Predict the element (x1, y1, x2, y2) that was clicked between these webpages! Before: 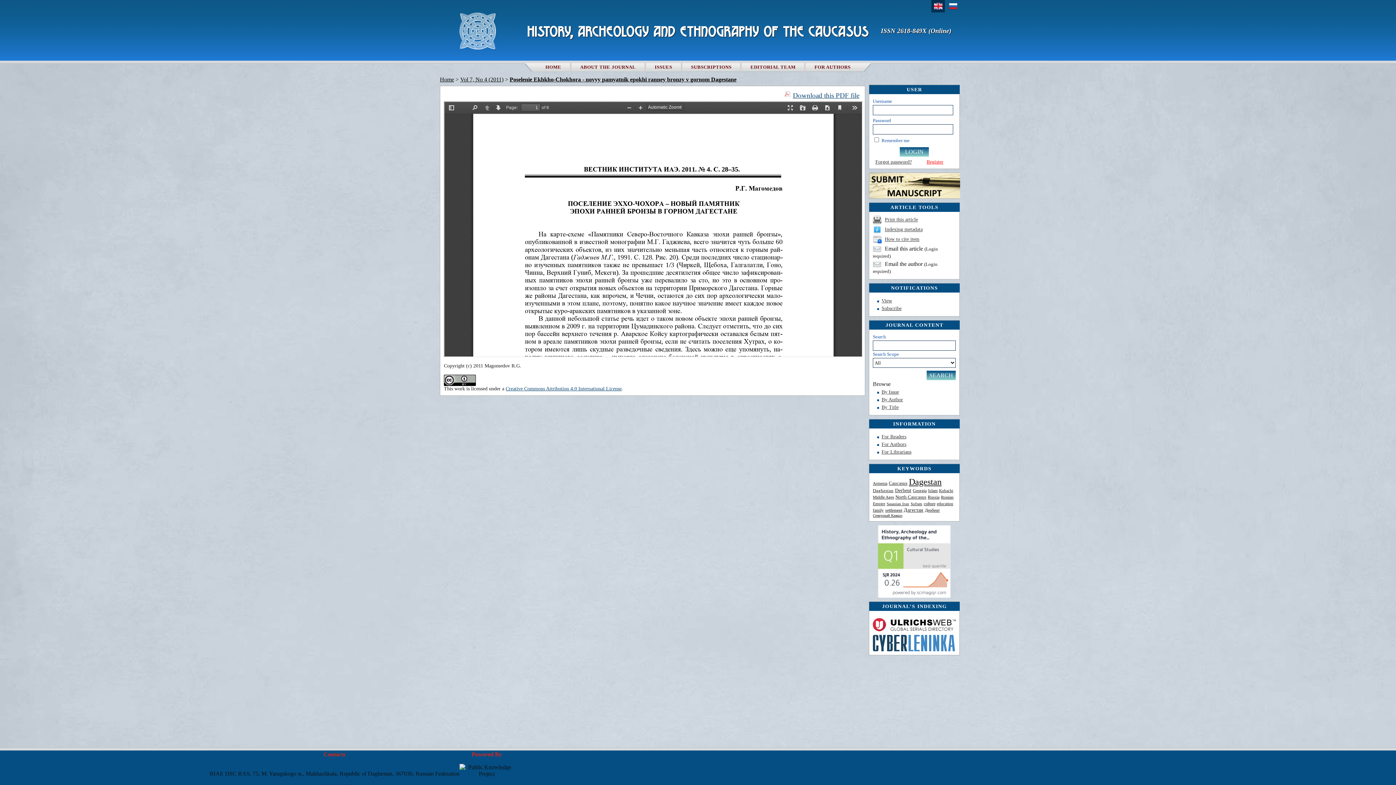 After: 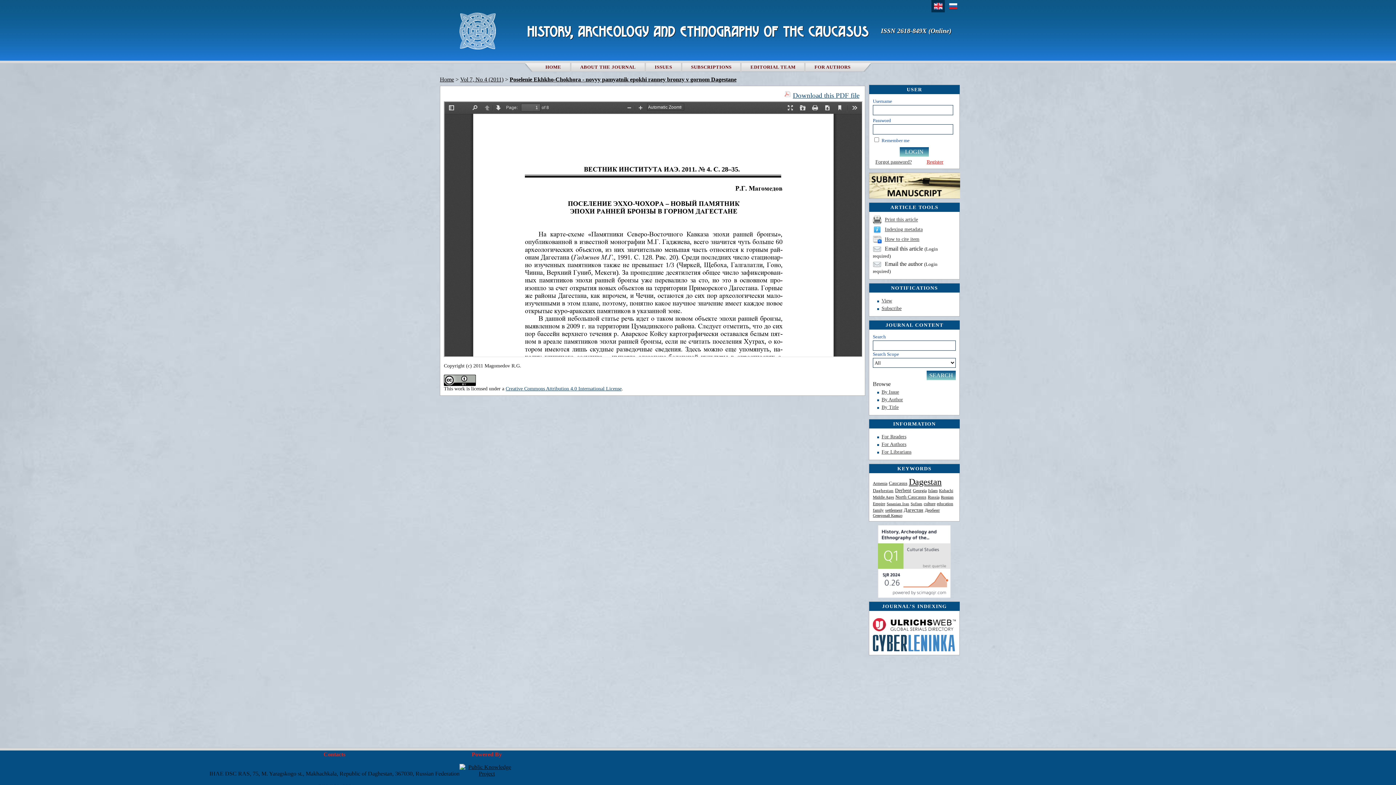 Action: bbox: (459, 770, 514, 777)